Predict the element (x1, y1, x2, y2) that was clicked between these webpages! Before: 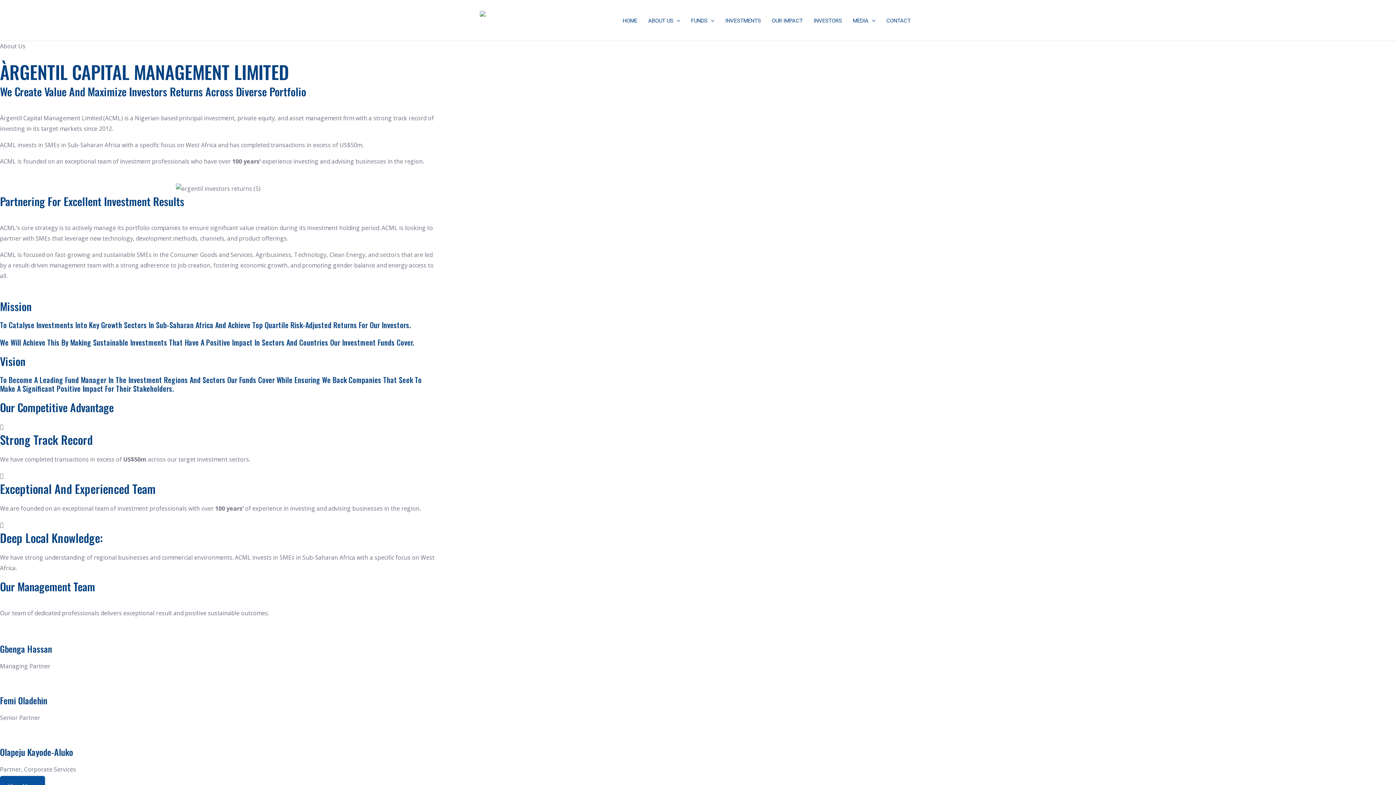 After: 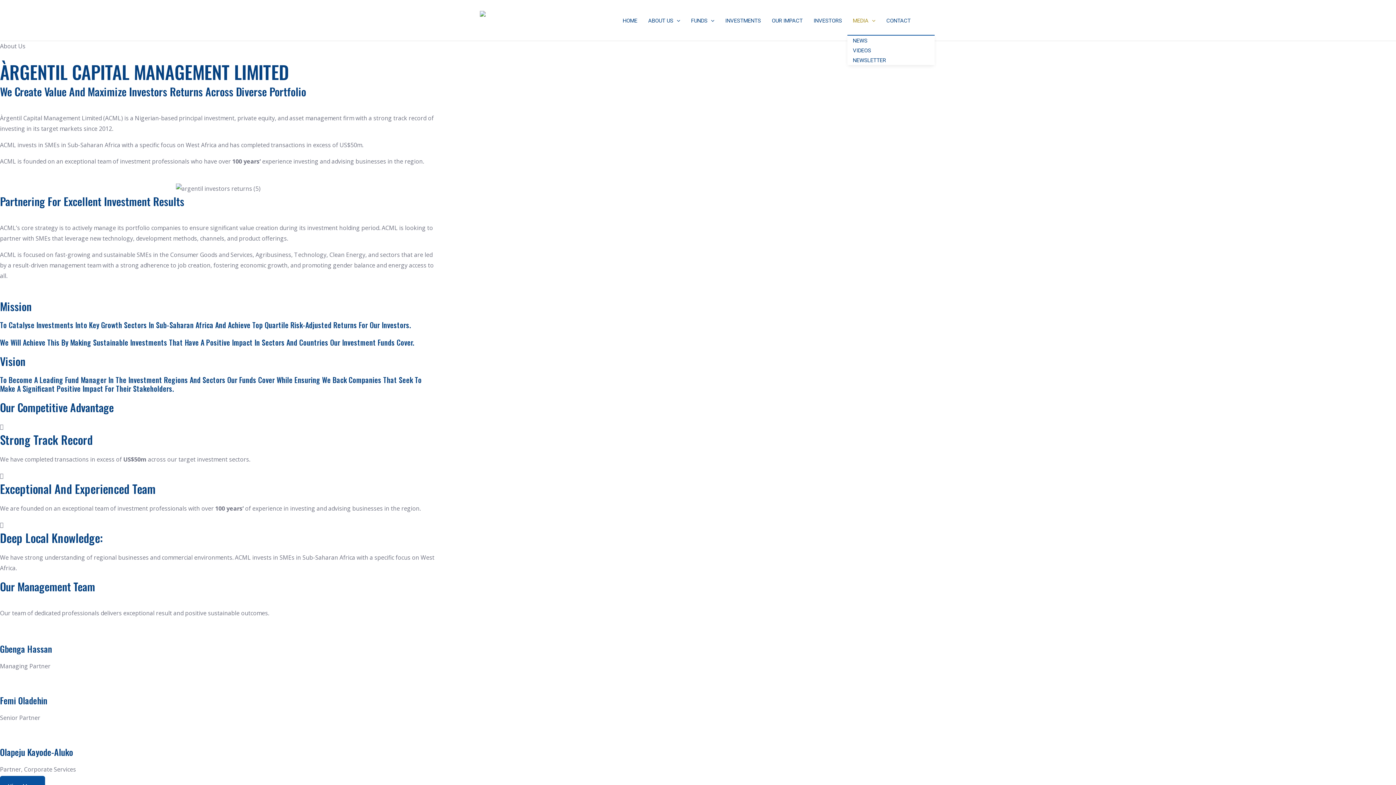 Action: bbox: (847, 19, 881, 22) label: MEDIA